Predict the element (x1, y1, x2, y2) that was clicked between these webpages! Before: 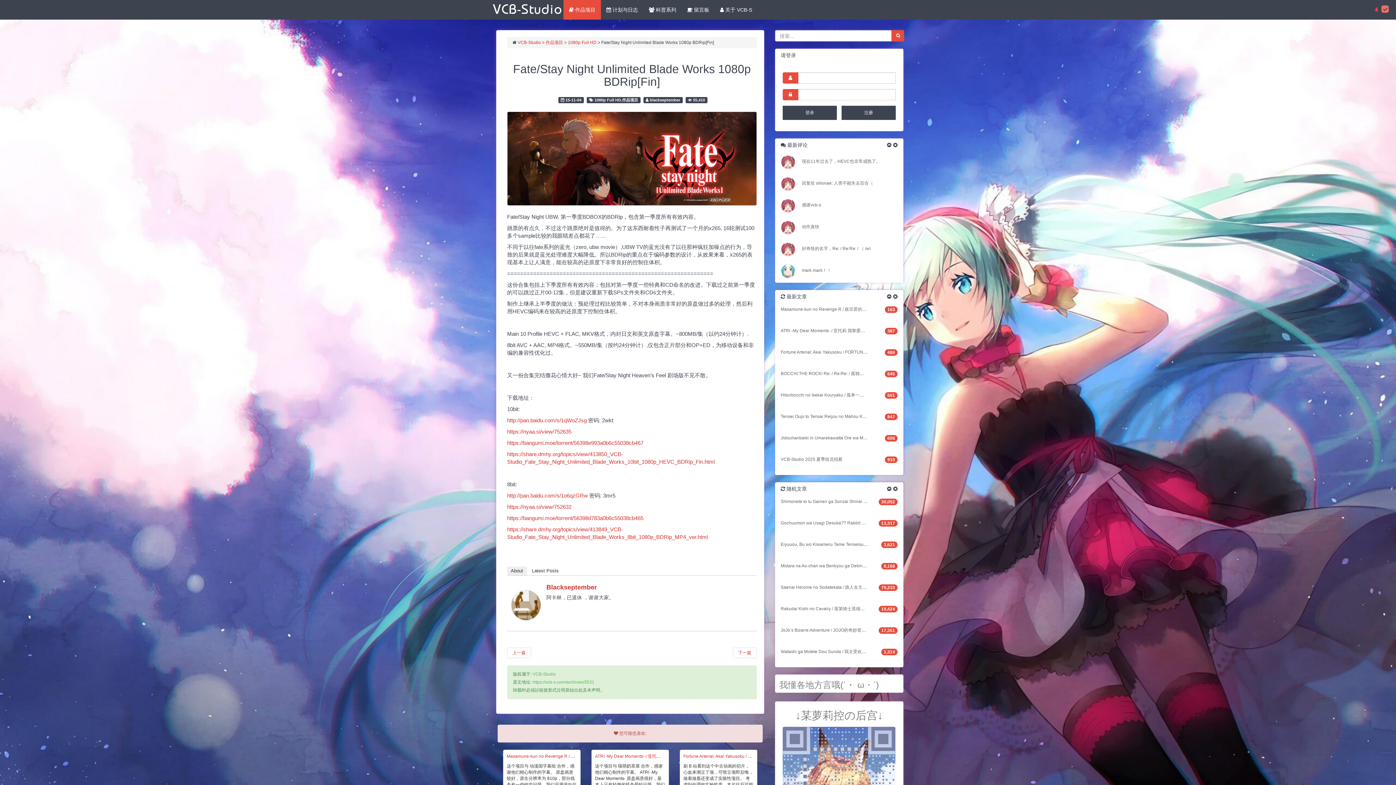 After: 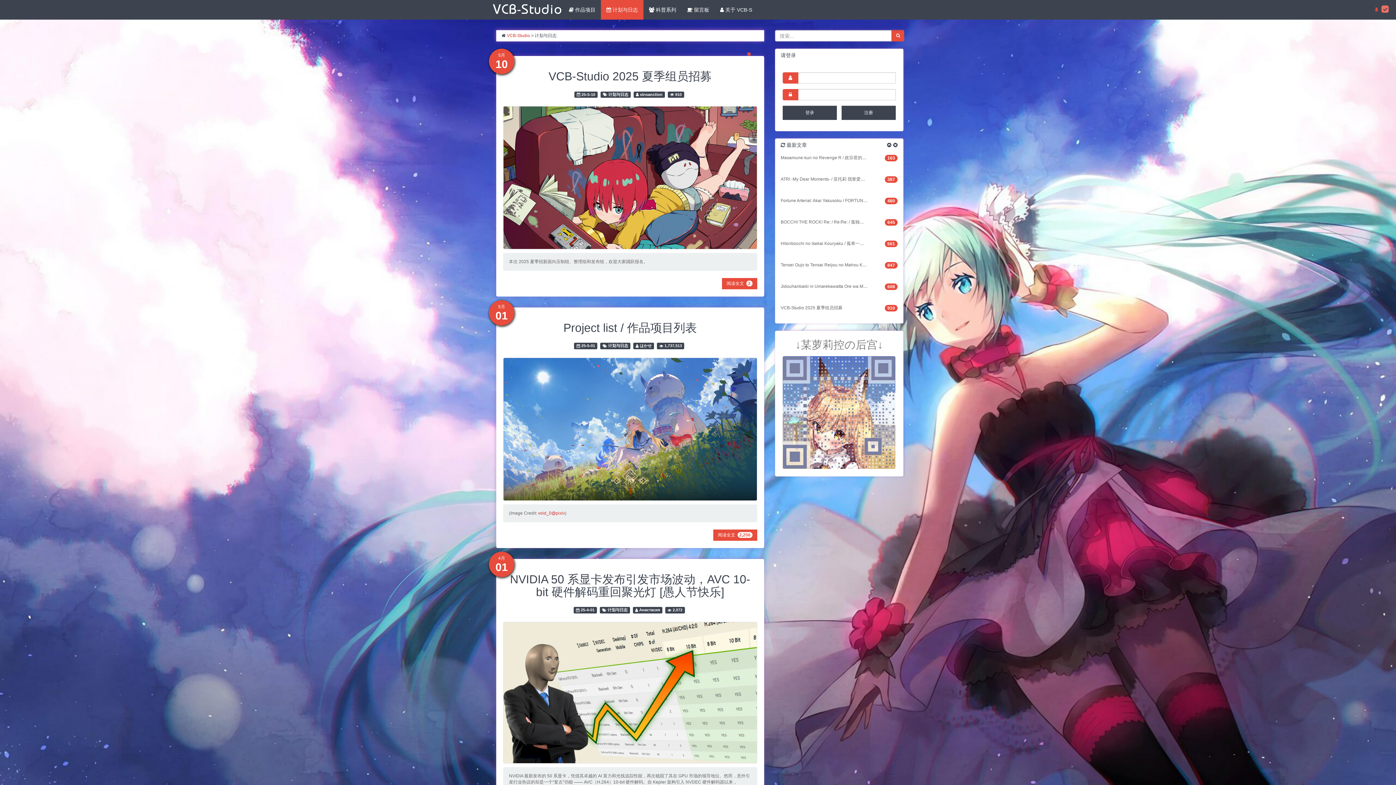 Action: label:  计划与日志 bbox: (601, 0, 643, 19)